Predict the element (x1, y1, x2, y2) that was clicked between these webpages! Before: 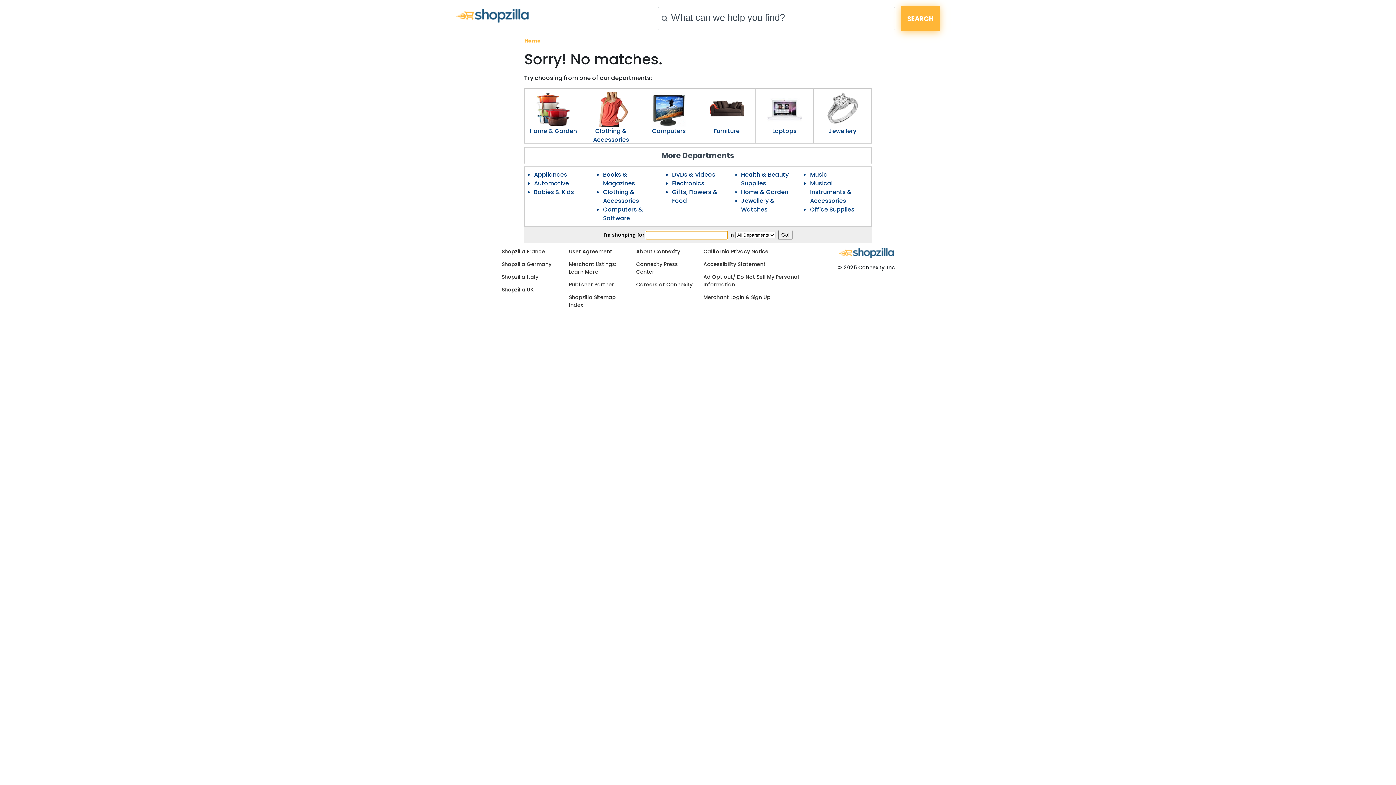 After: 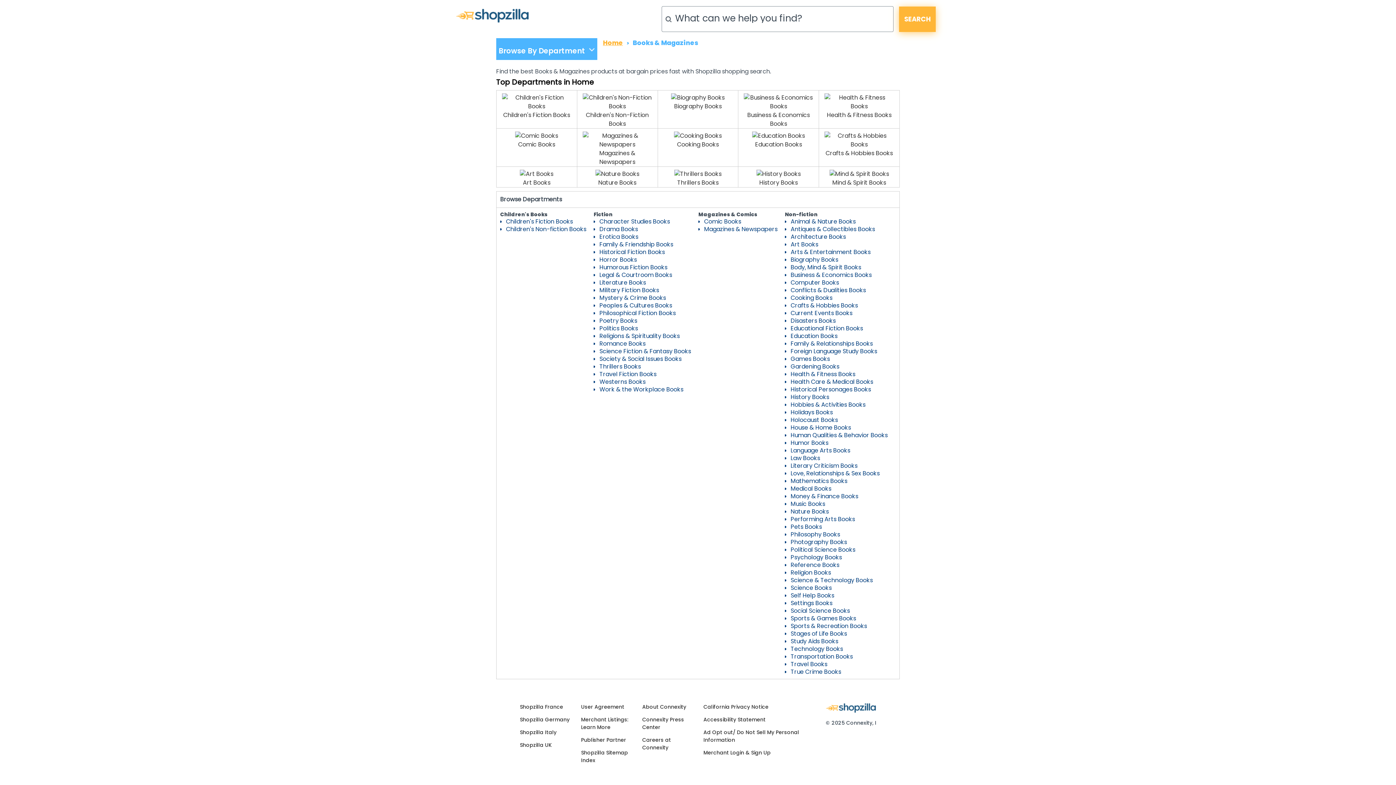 Action: label: Books & Magazines bbox: (603, 170, 635, 187)